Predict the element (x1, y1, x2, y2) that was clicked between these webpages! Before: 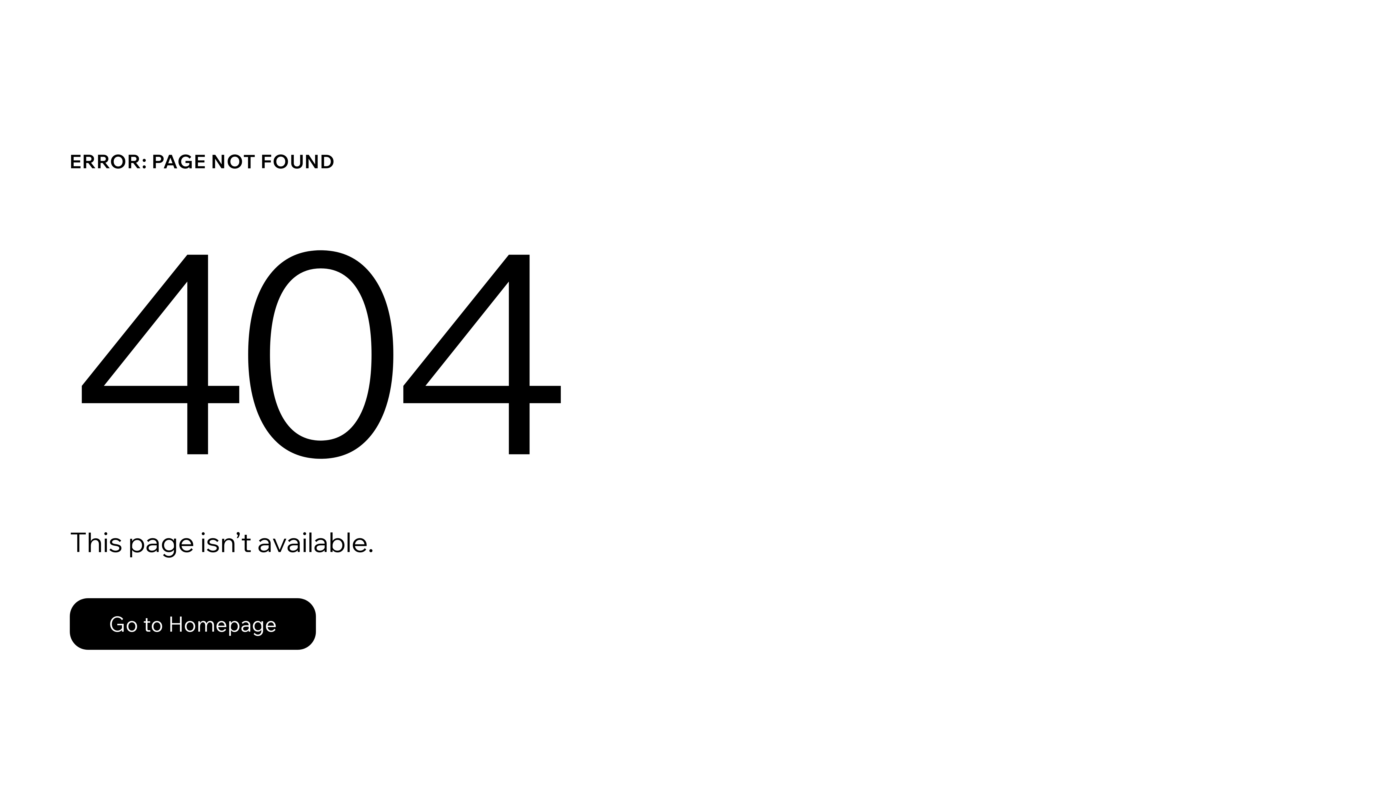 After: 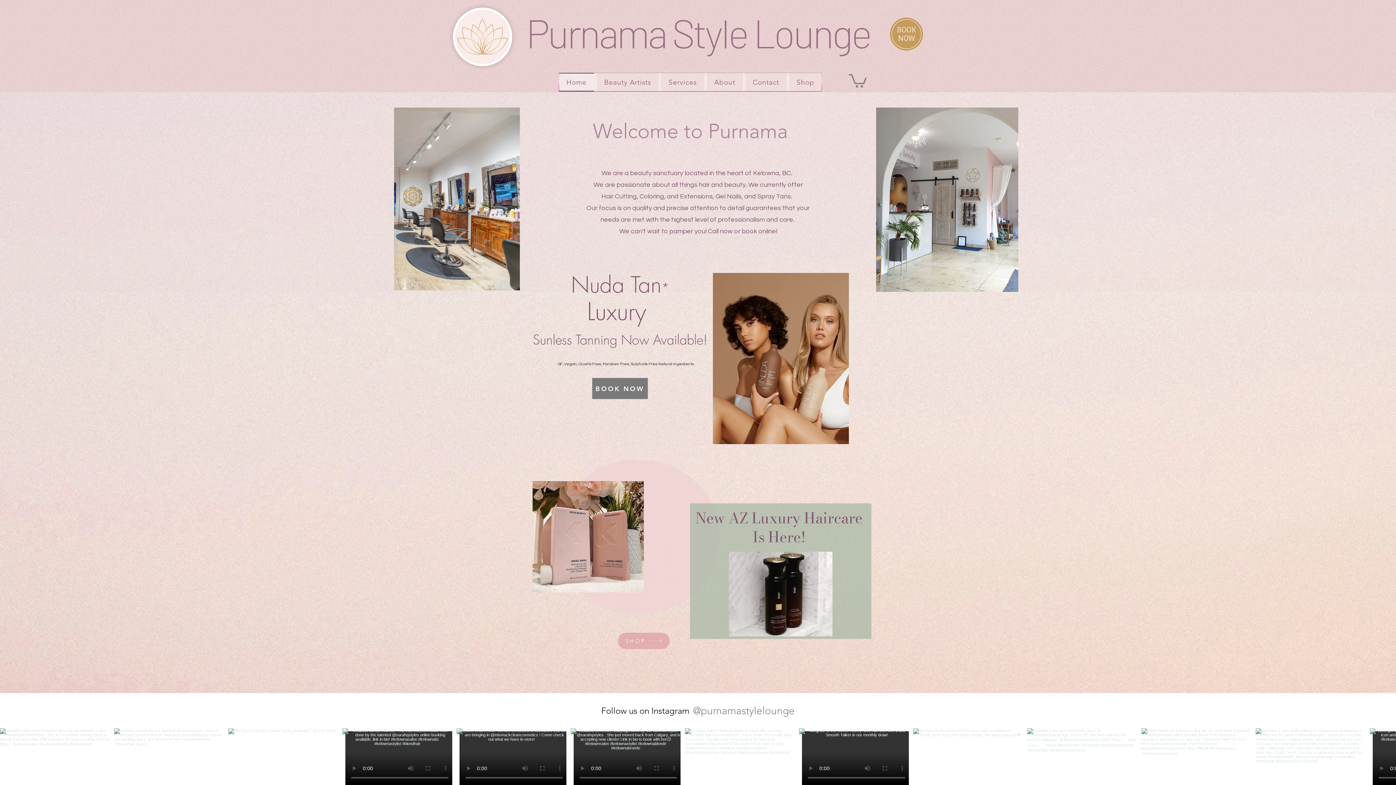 Action: label: Go to Homepage bbox: (69, 582, 768, 659)